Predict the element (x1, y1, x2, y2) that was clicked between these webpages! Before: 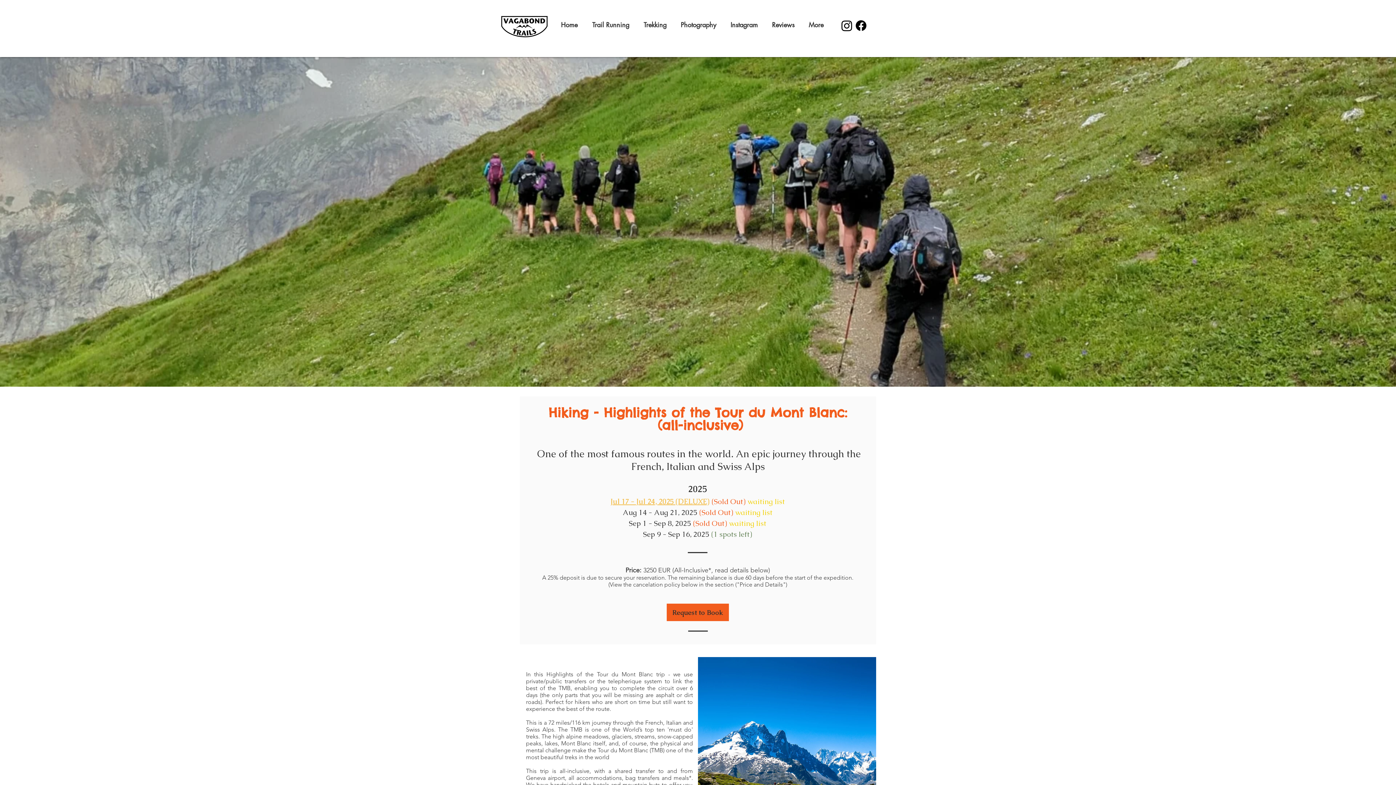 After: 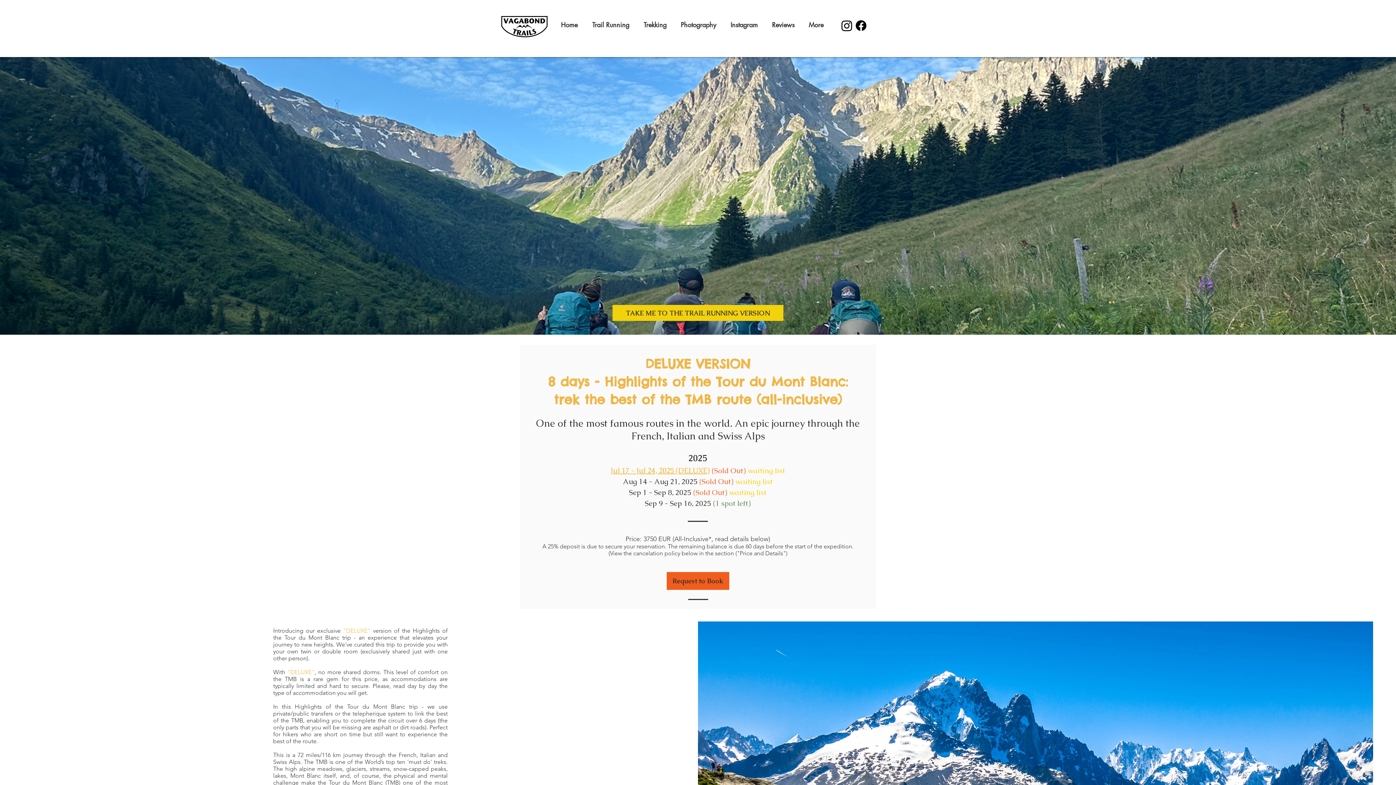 Action: bbox: (717, 529, 752, 539) label:  spots left)